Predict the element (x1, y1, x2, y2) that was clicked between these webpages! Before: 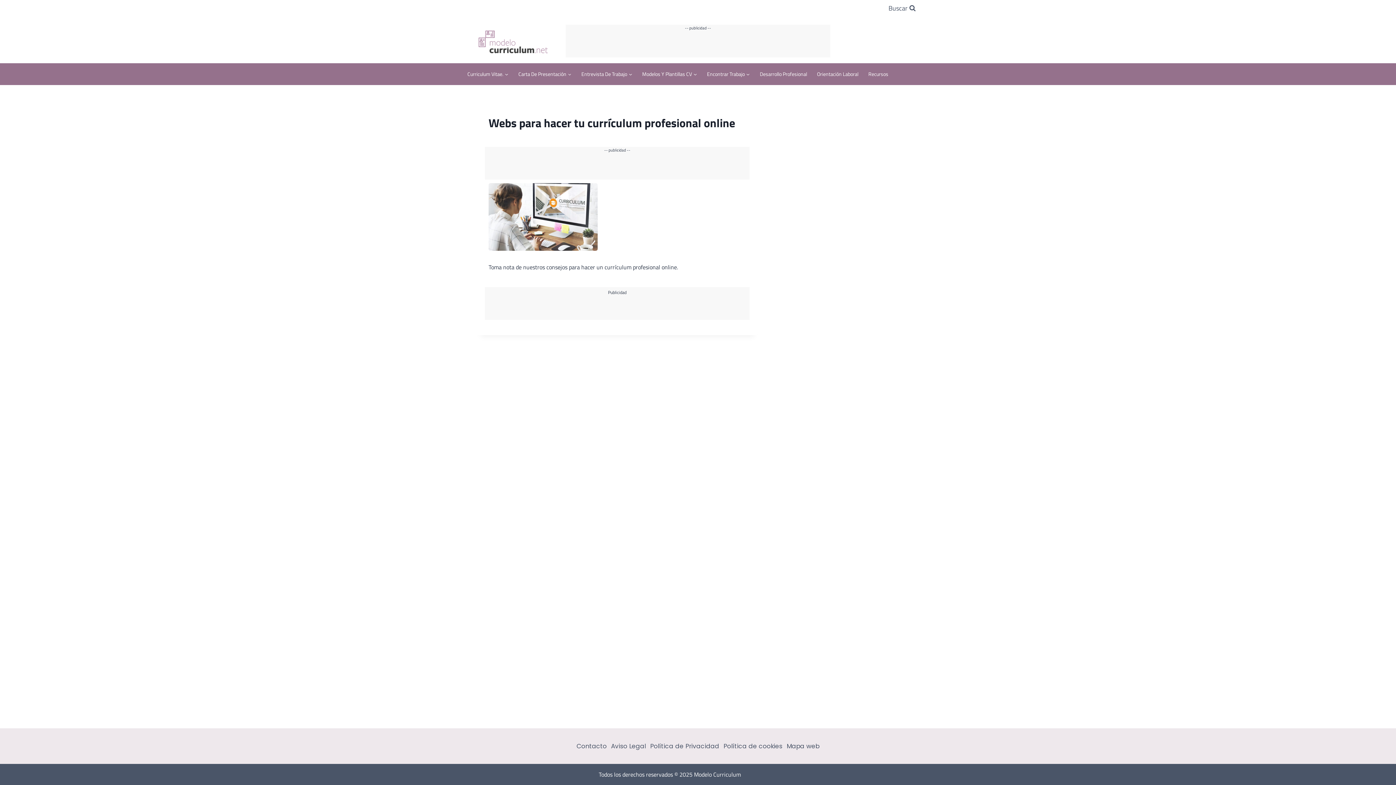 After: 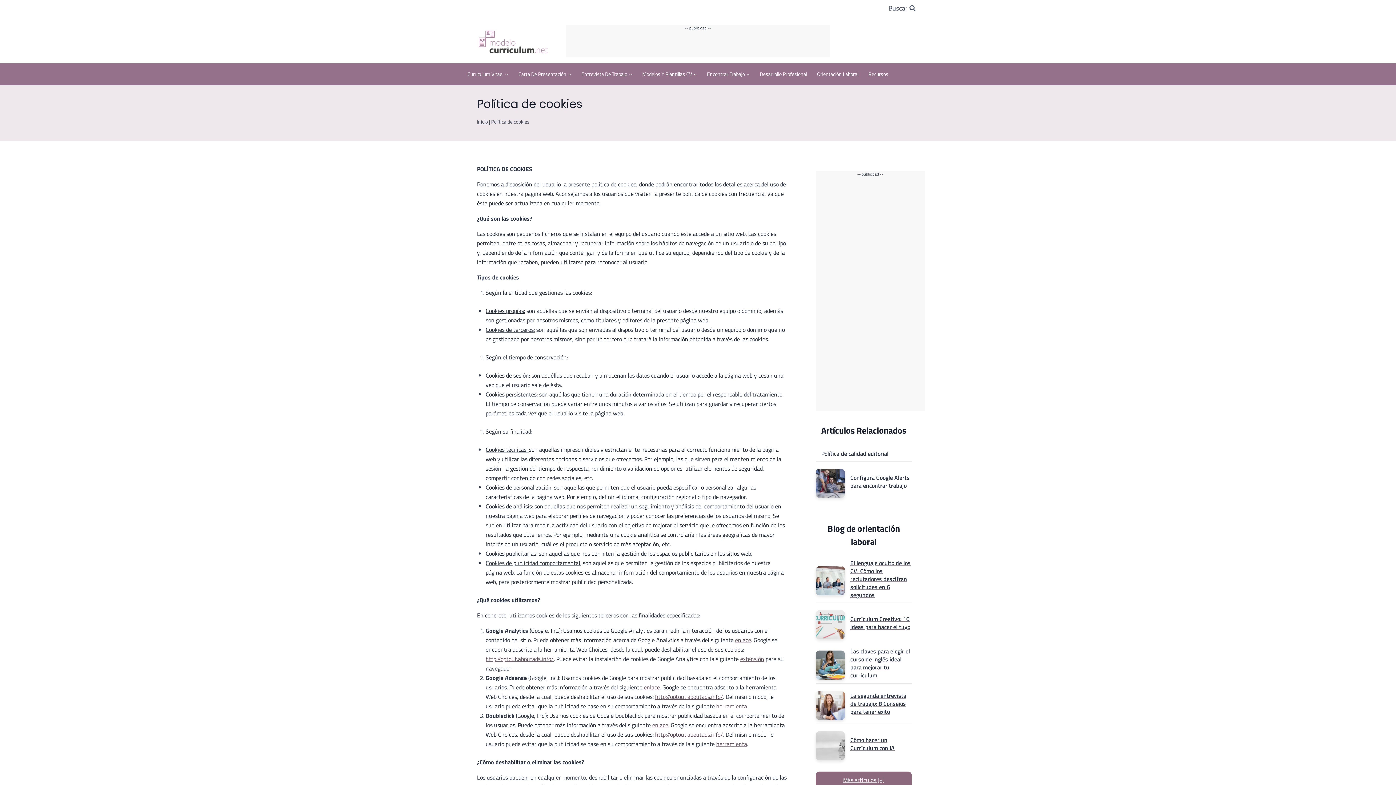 Action: bbox: (721, 739, 784, 753) label: Política de cookies